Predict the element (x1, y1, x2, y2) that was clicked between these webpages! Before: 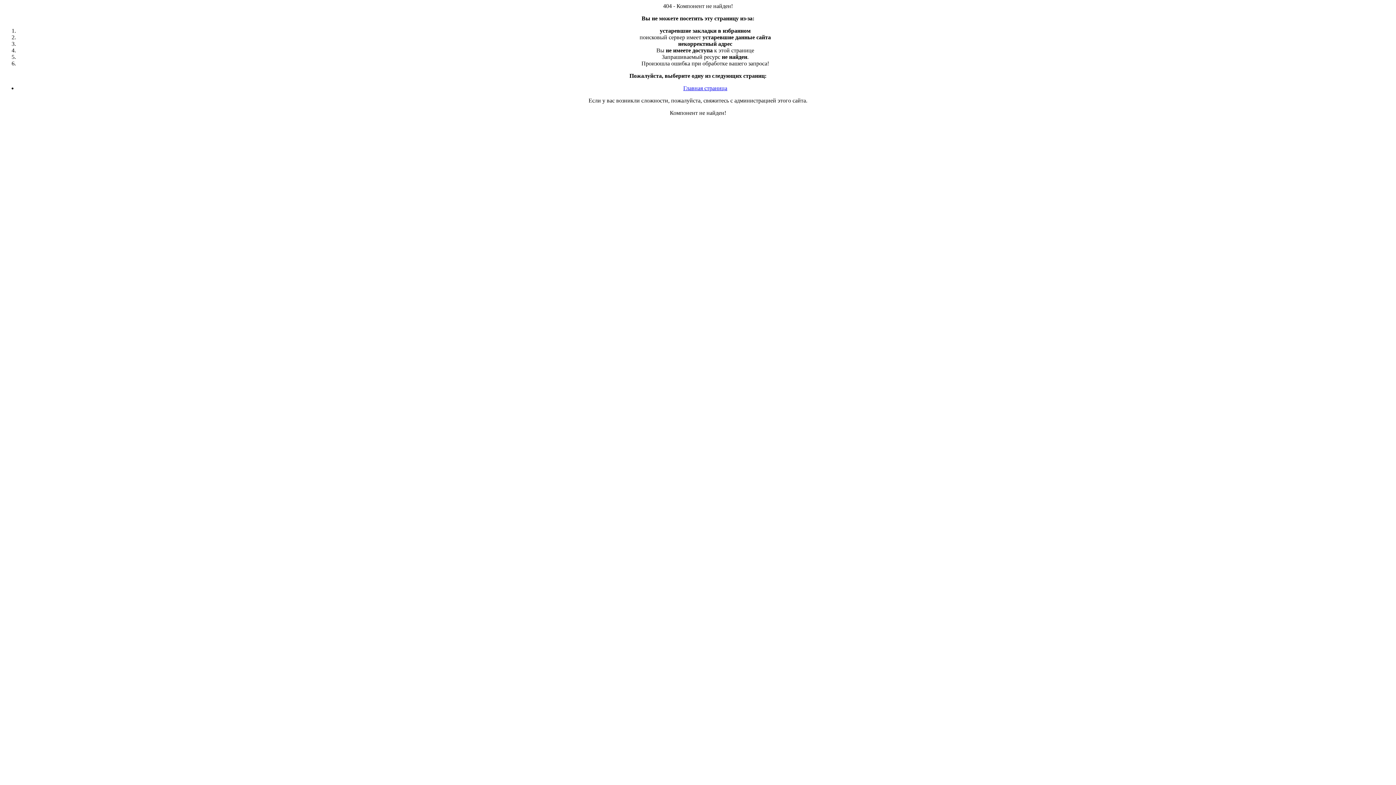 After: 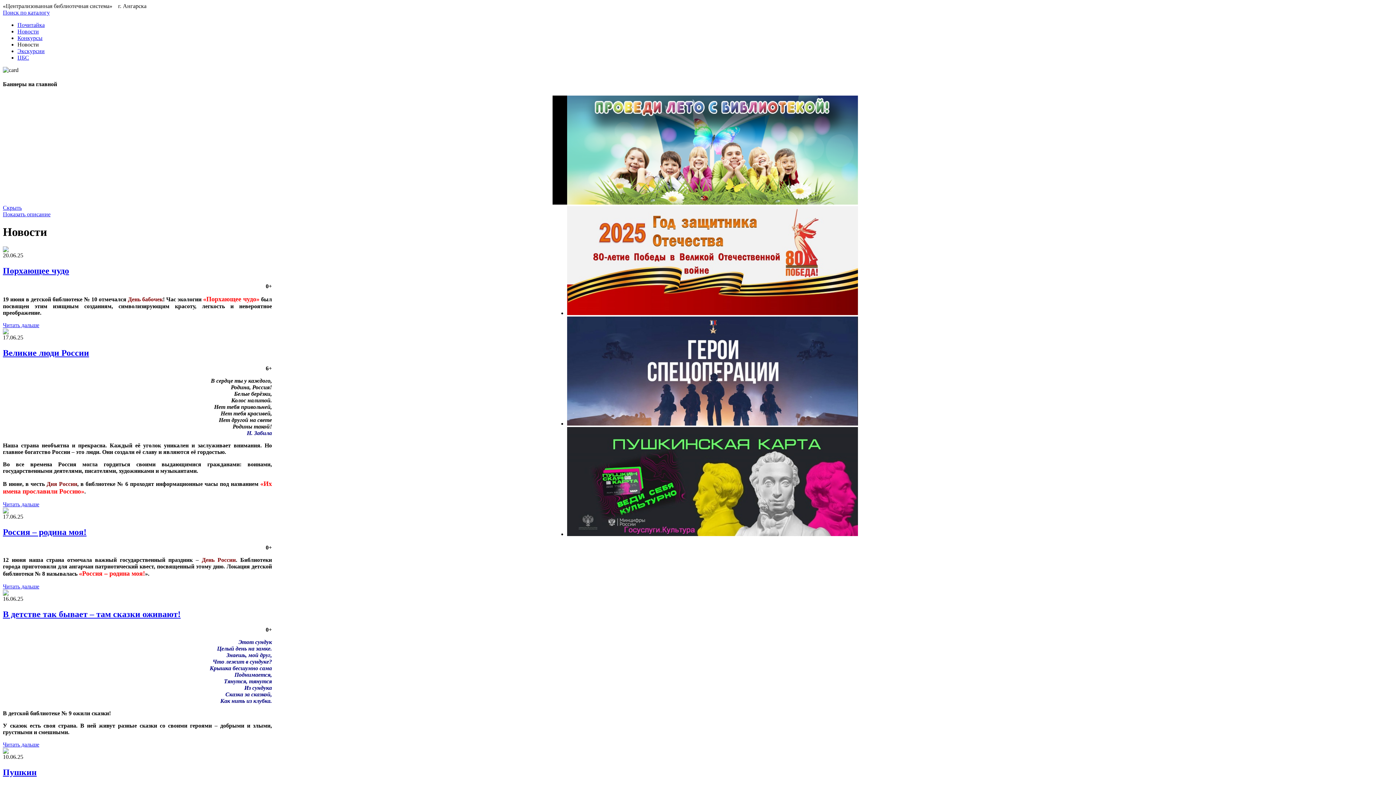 Action: bbox: (683, 85, 727, 91) label: Главная страница